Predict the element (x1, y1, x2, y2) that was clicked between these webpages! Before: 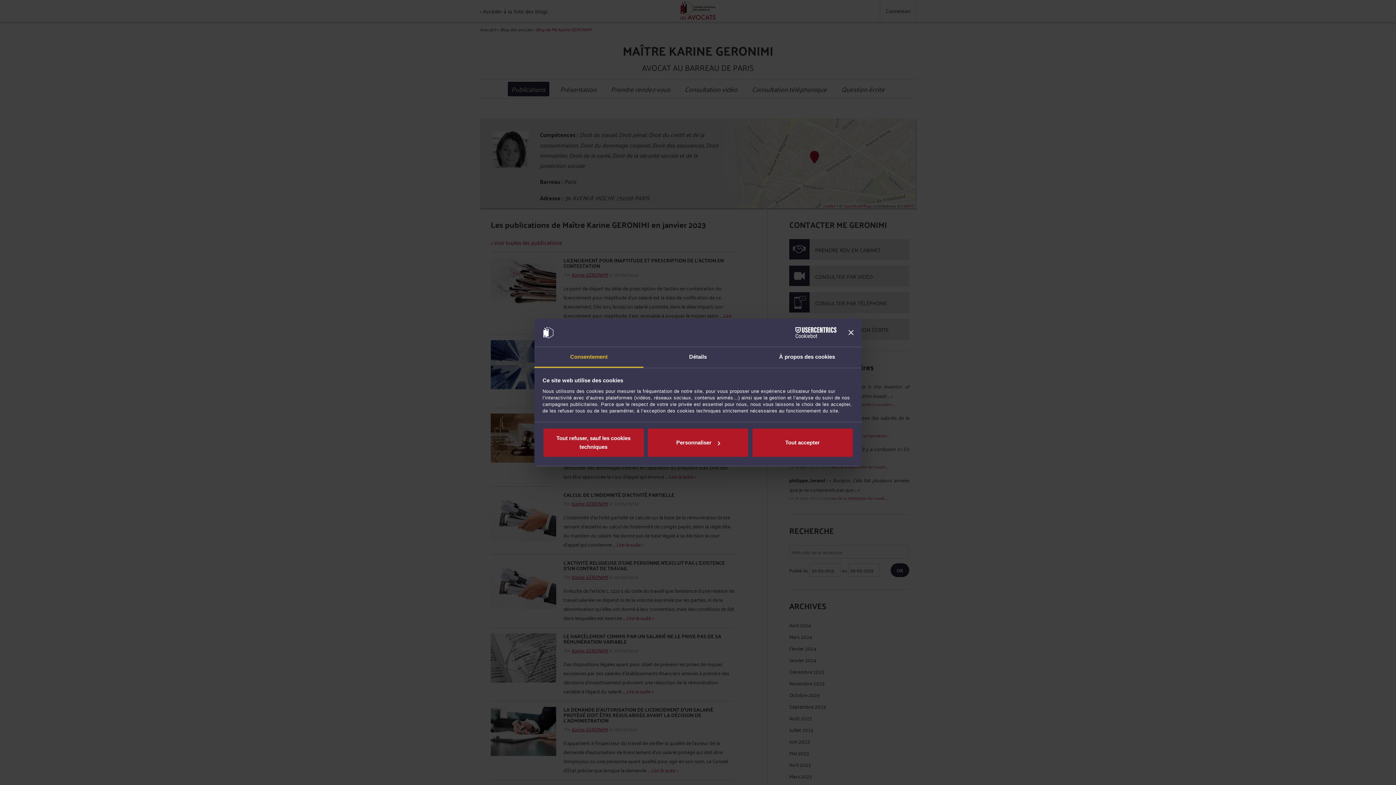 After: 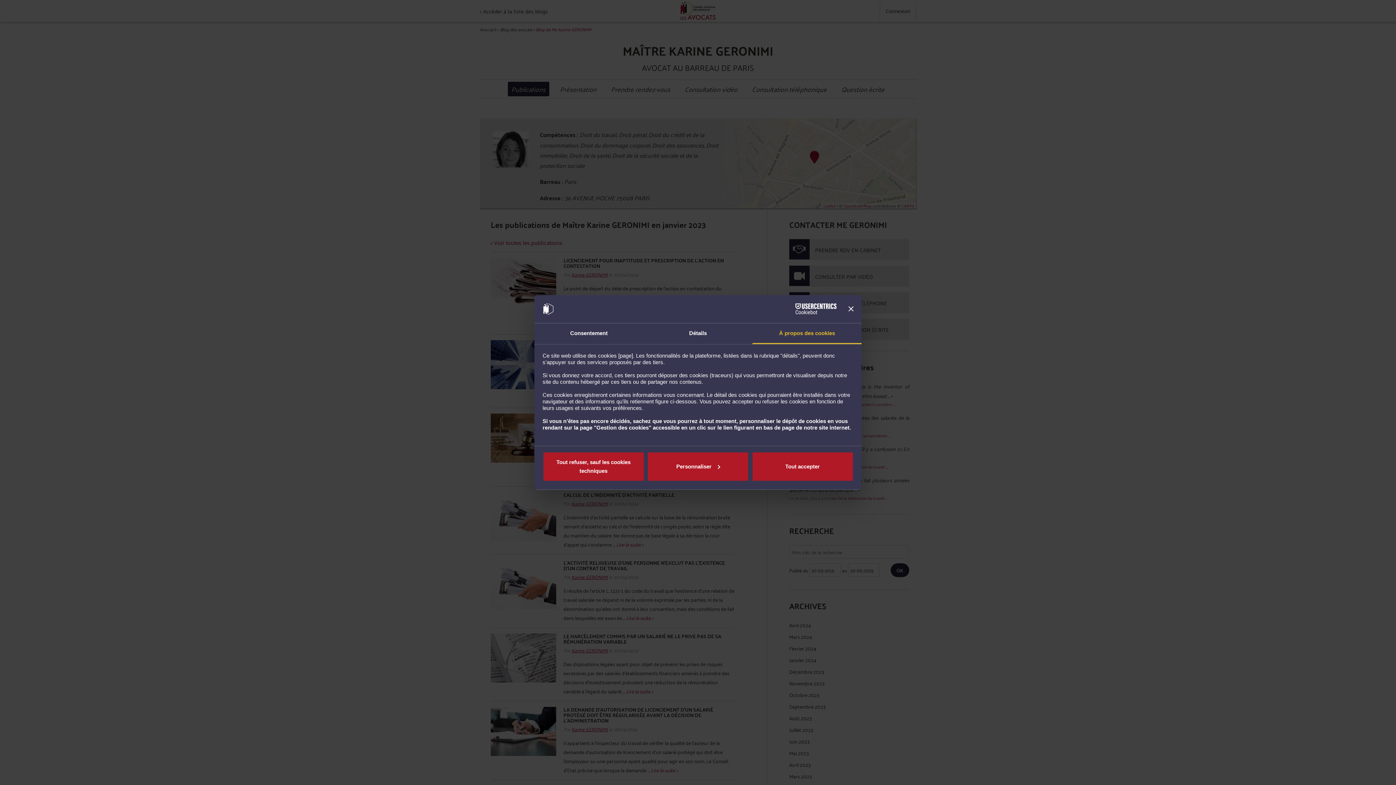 Action: bbox: (752, 347, 861, 367) label: À propos des cookies